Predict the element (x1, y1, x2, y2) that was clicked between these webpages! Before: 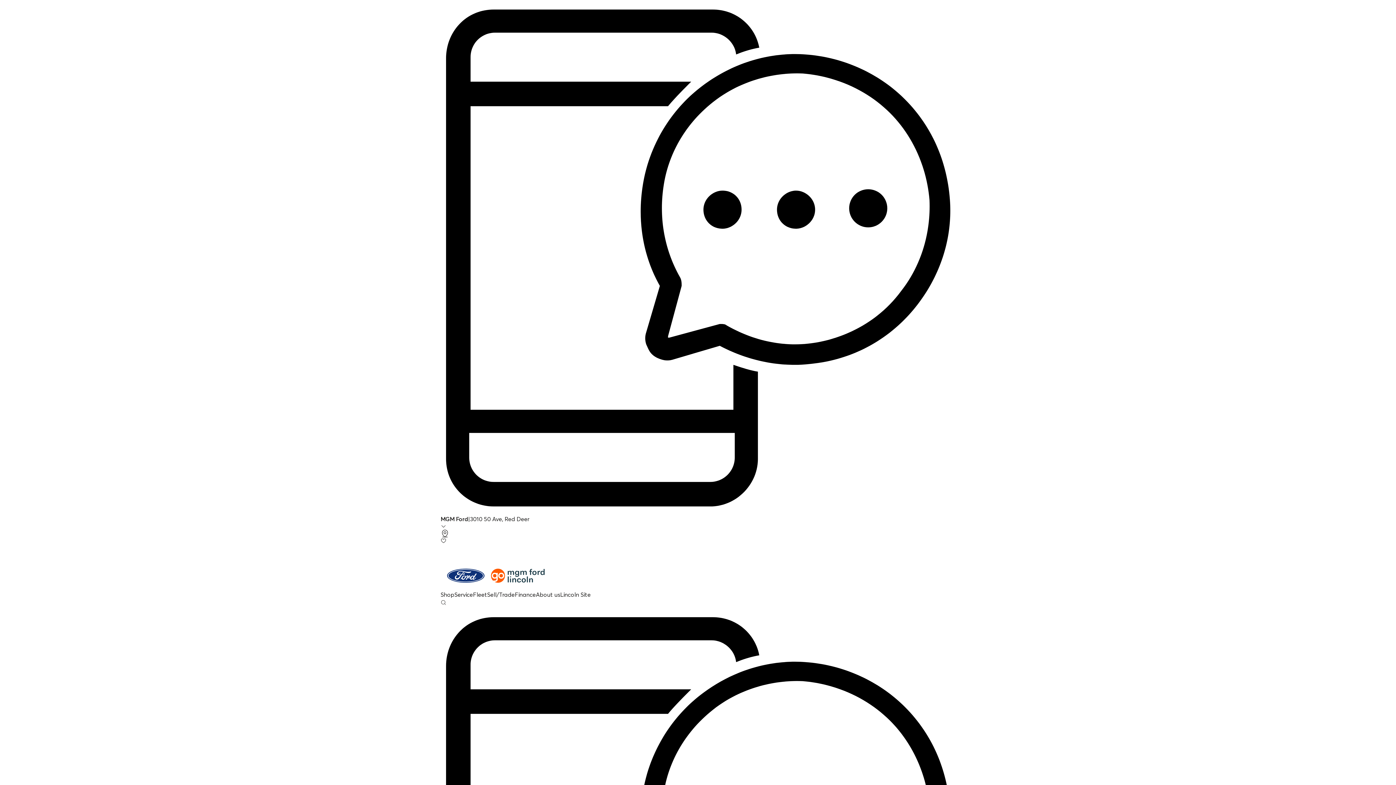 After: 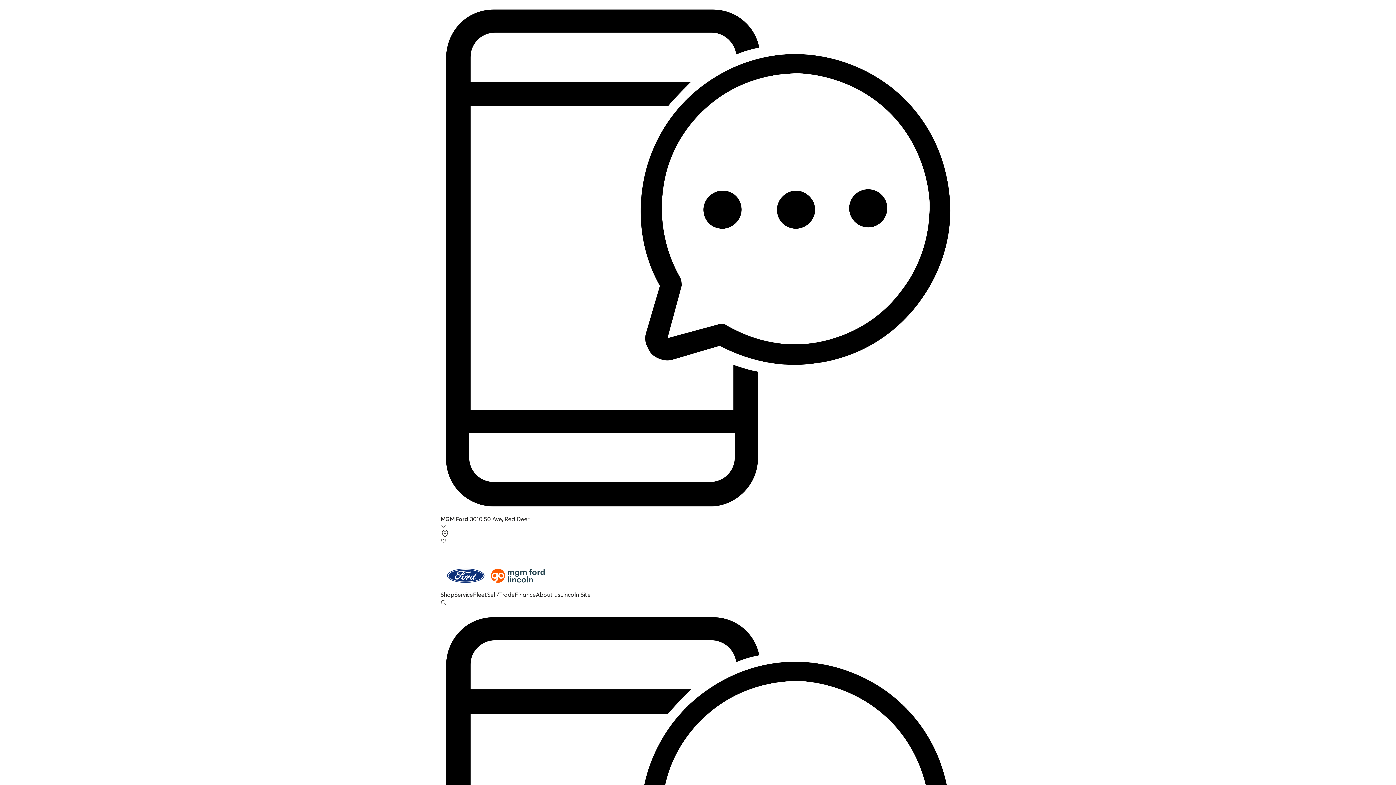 Action: bbox: (487, 591, 514, 598) label: Sell/Trade